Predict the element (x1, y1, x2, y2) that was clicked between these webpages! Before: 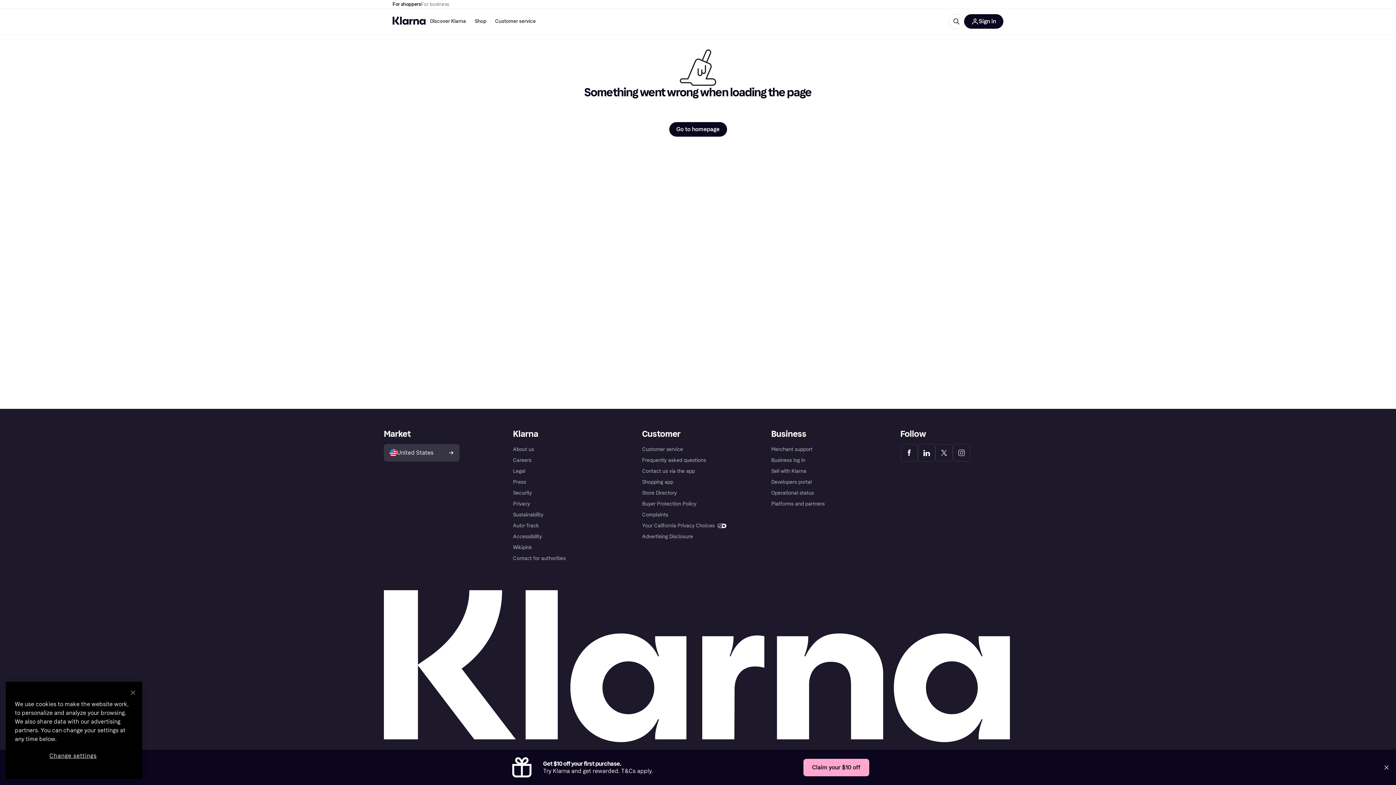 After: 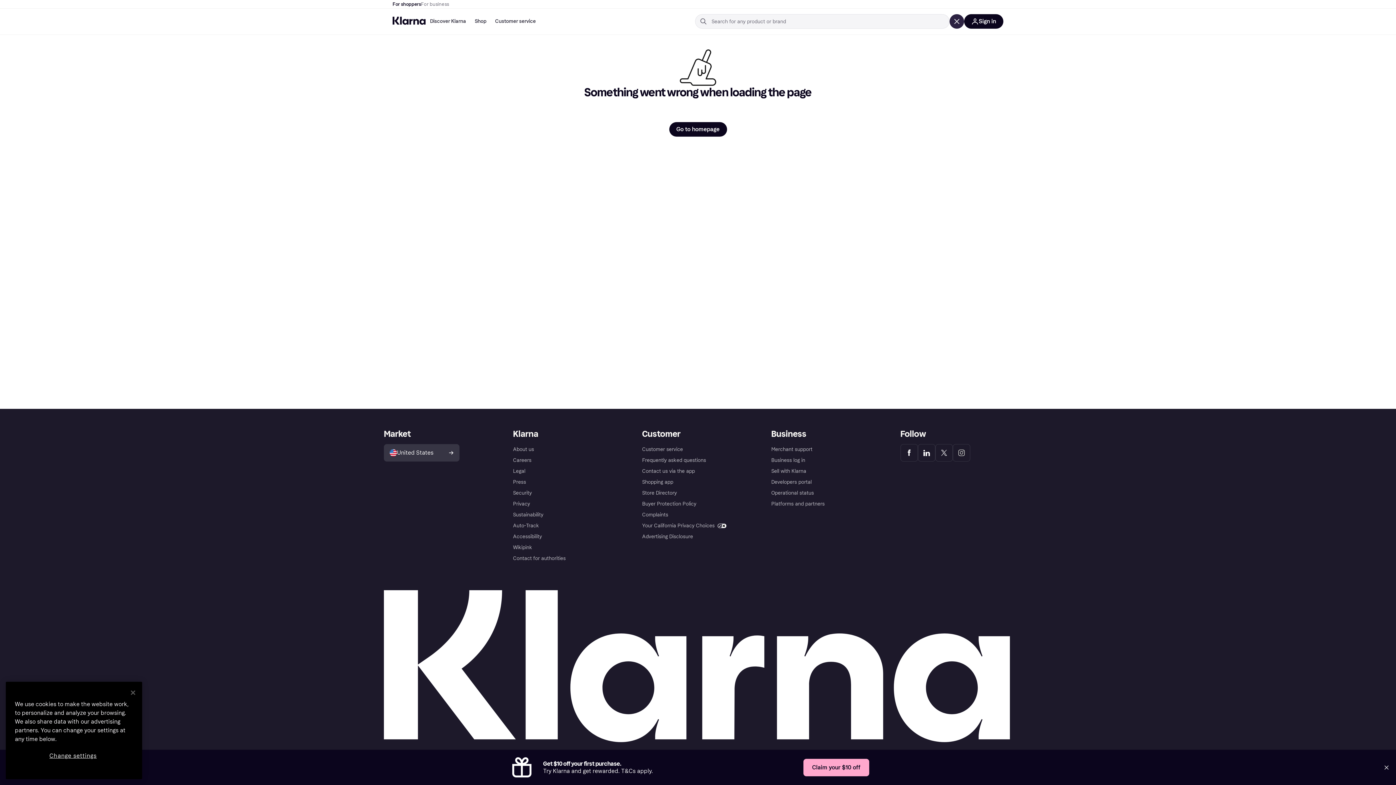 Action: bbox: (949, 13, 964, 29)